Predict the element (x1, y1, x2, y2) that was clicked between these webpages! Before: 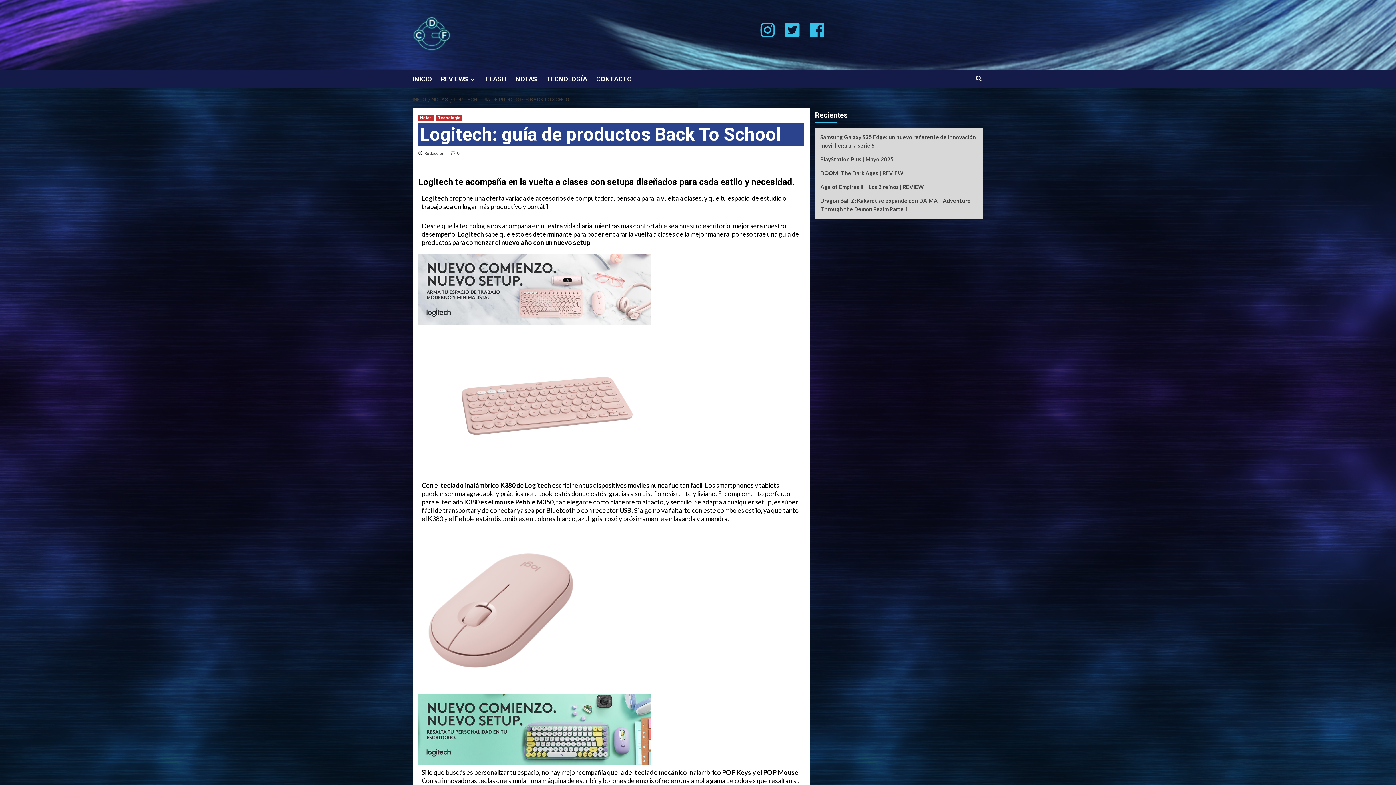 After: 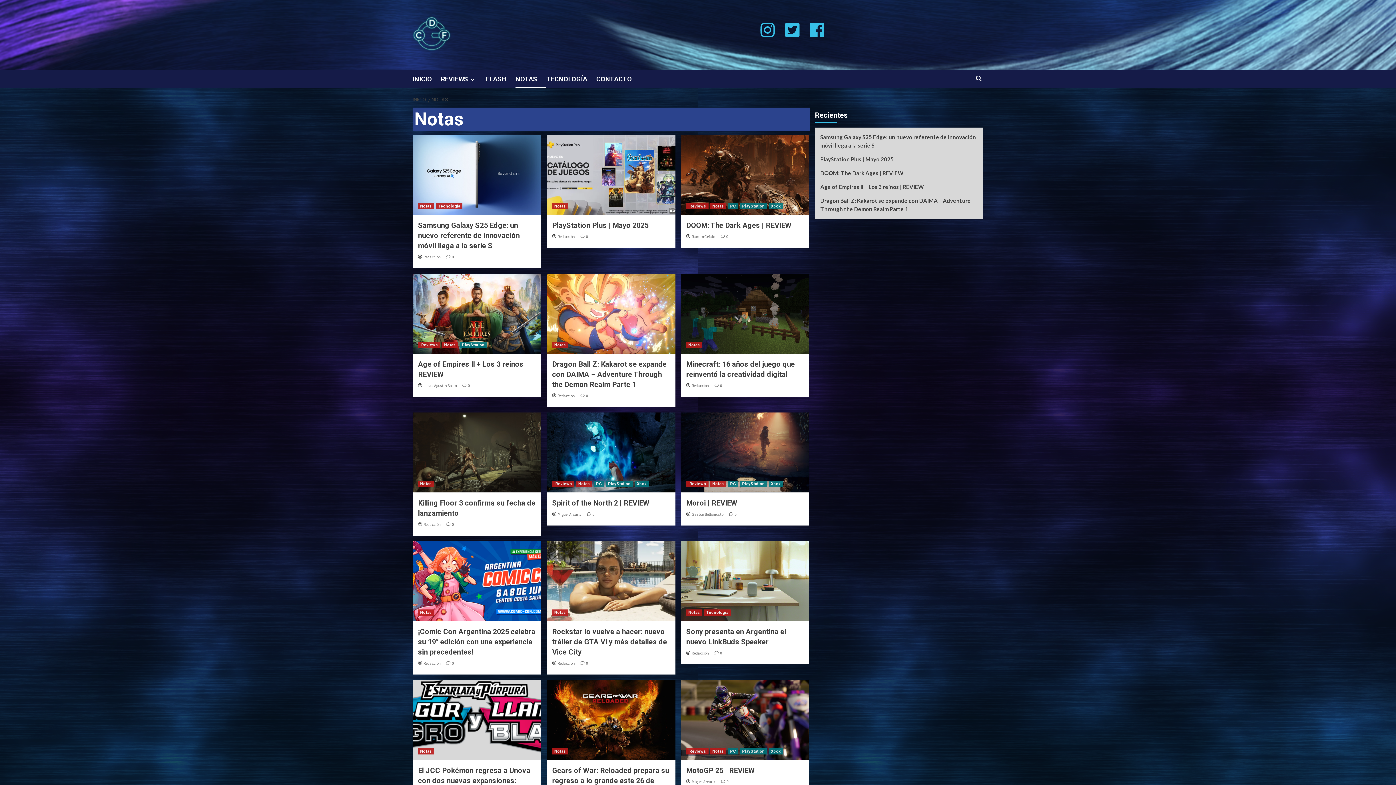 Action: bbox: (428, 96, 450, 102) label: NOTAS